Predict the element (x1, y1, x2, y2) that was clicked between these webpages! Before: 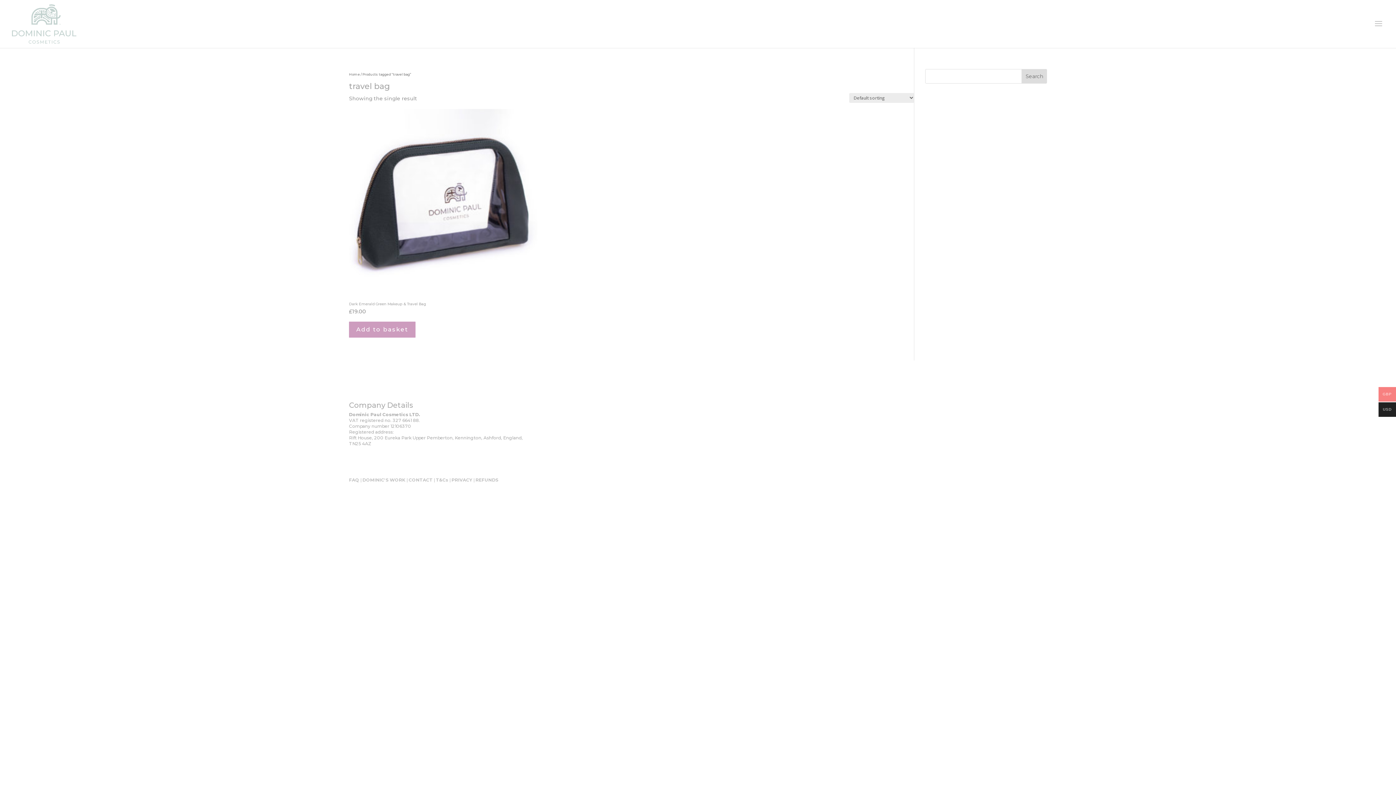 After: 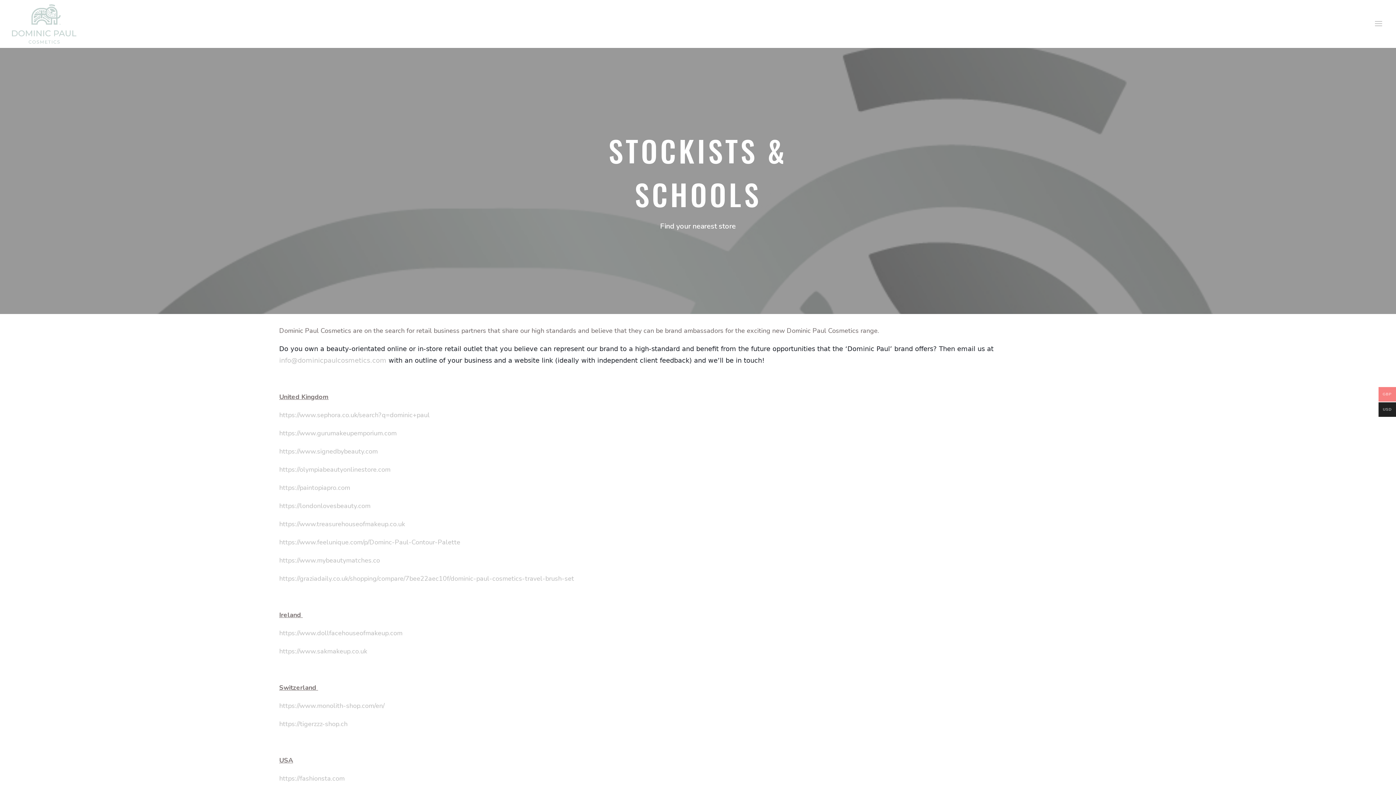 Action: label: STOCKISTS & SCHOOLS bbox: (454, 456, 502, 460)